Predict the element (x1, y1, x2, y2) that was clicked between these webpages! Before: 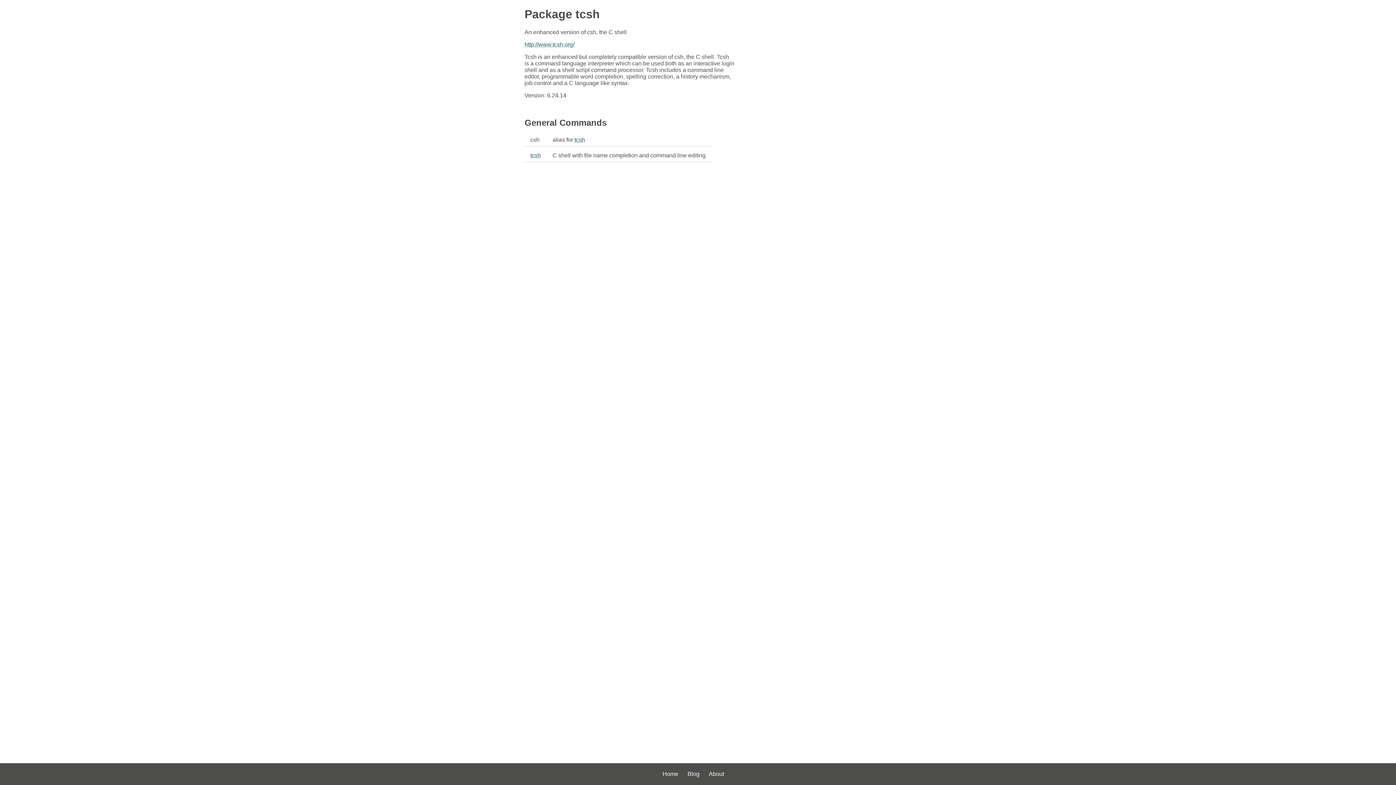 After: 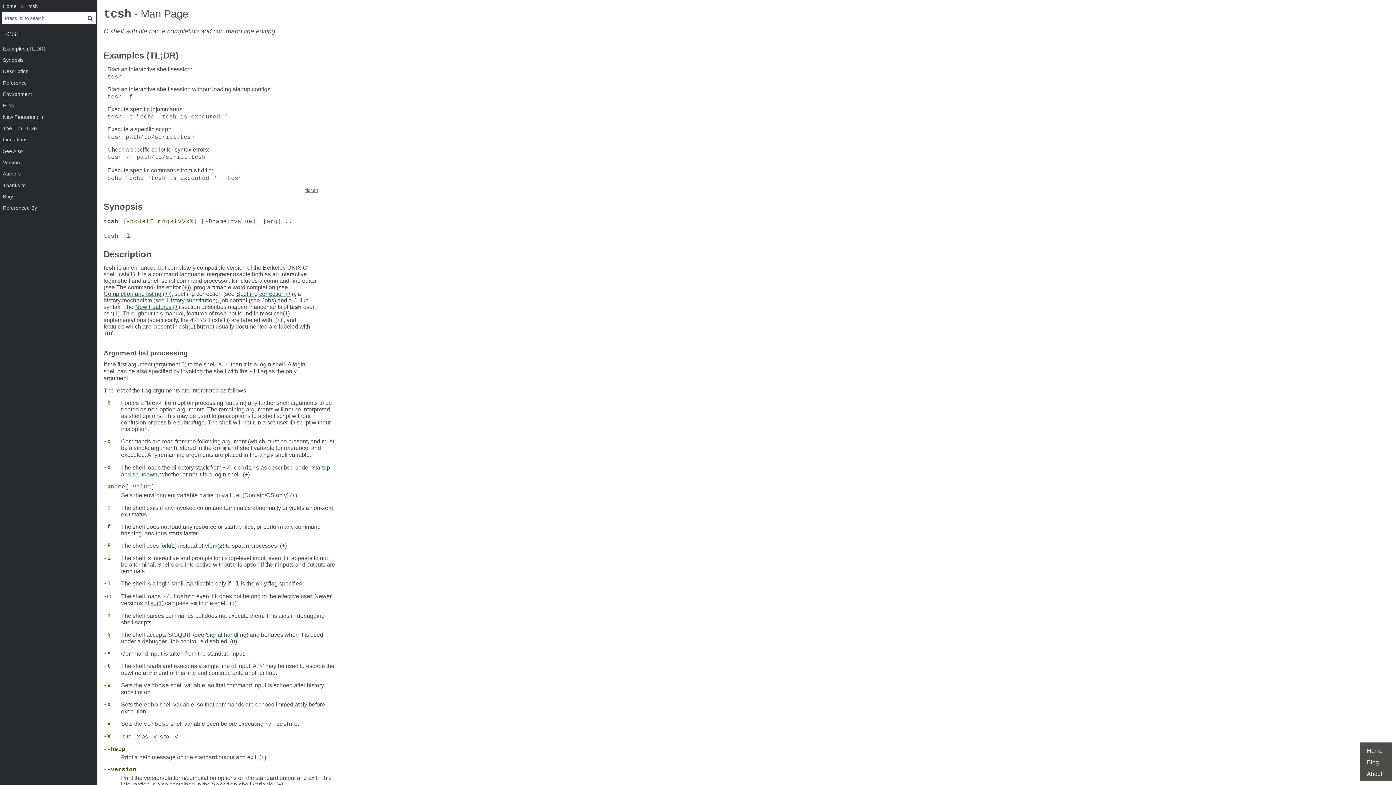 Action: label: tcsh bbox: (574, 136, 585, 142)